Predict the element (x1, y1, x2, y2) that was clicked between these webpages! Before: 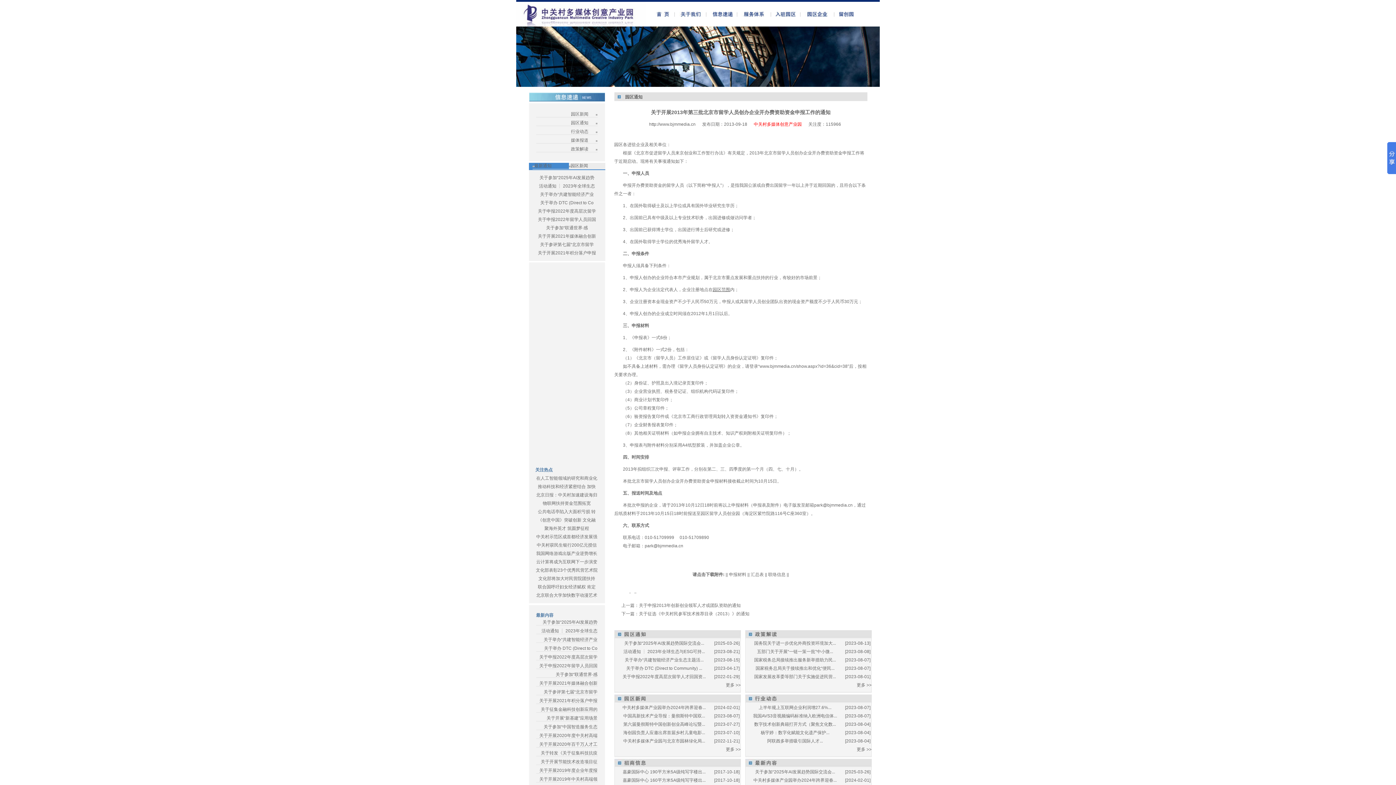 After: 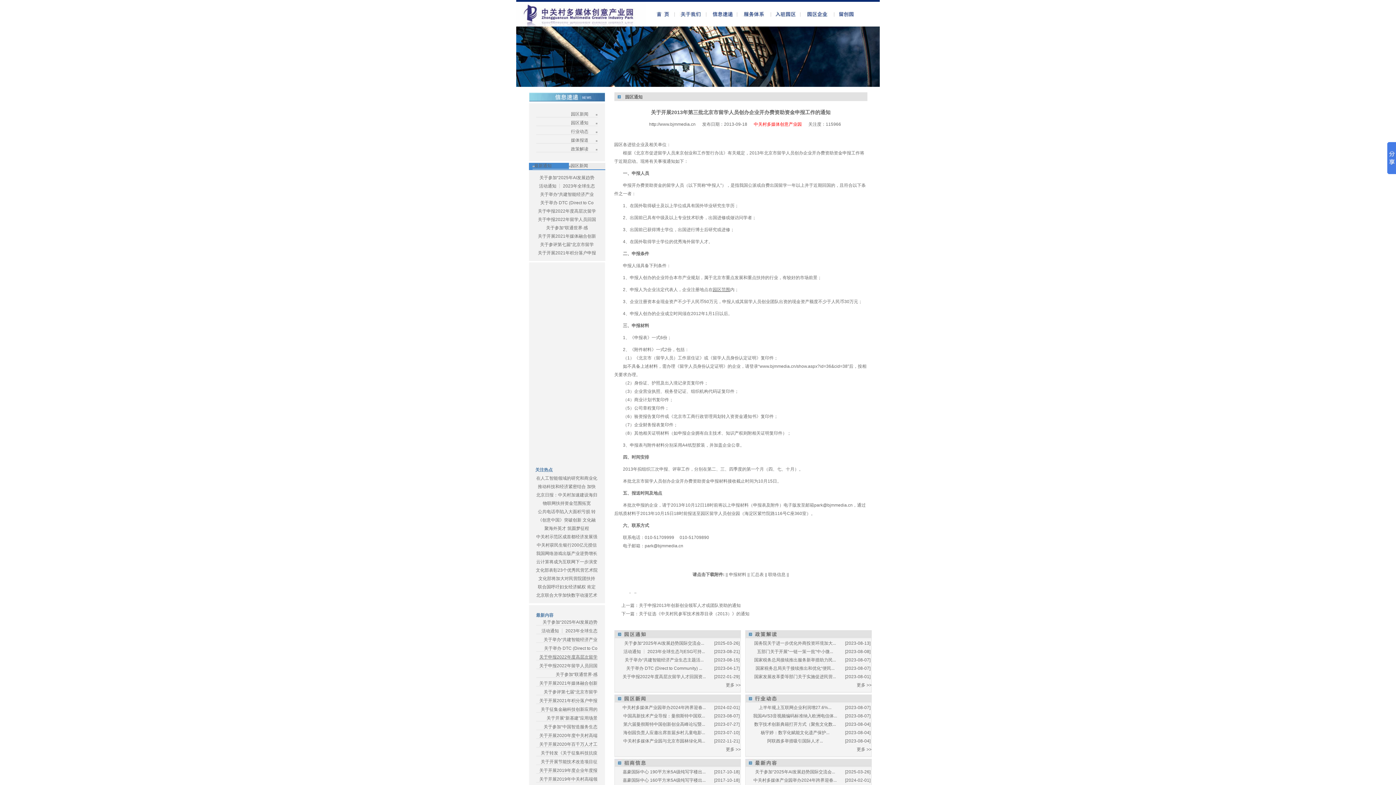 Action: label: 关于申报2022年度高层次留学 bbox: (539, 654, 597, 660)